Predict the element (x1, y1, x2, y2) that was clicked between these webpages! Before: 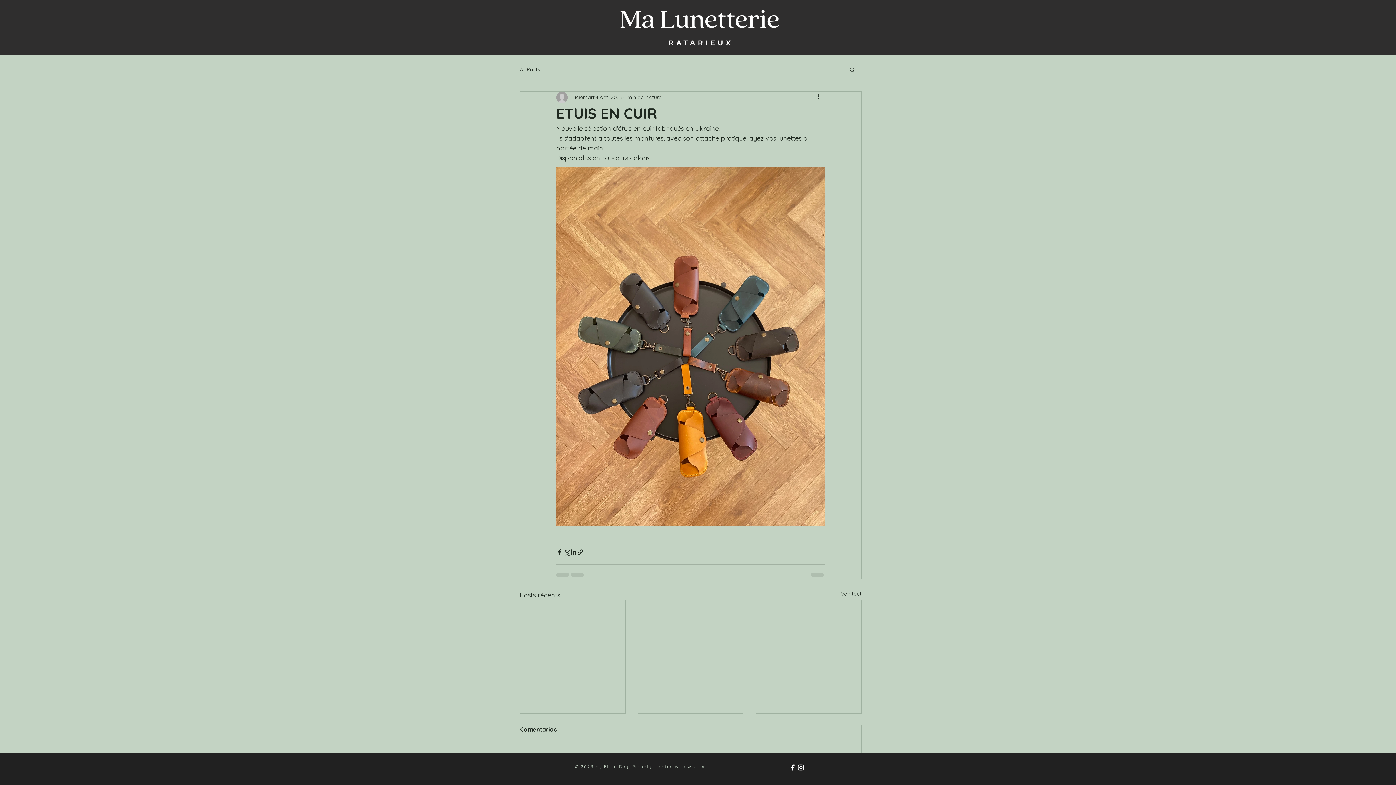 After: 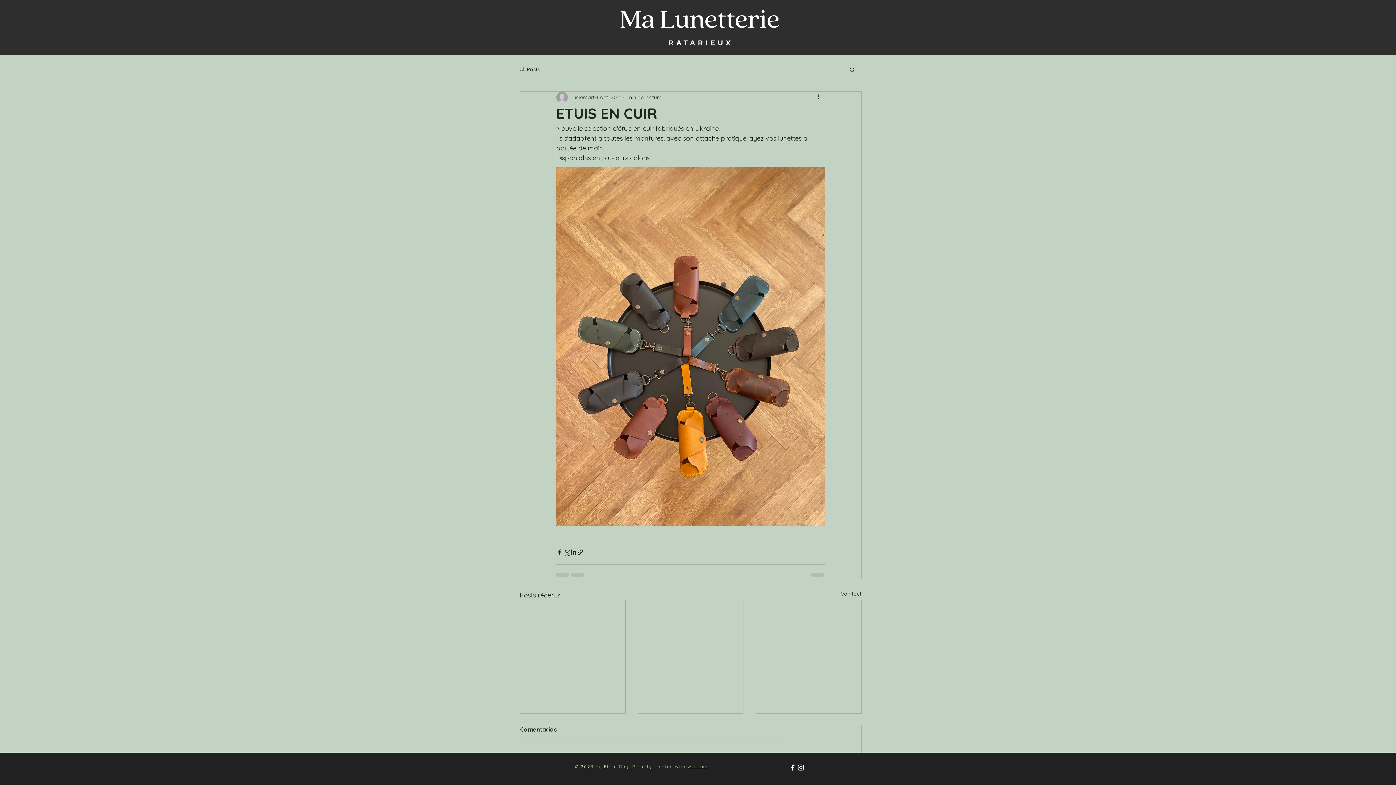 Action: label: wix.com bbox: (687, 764, 708, 769)